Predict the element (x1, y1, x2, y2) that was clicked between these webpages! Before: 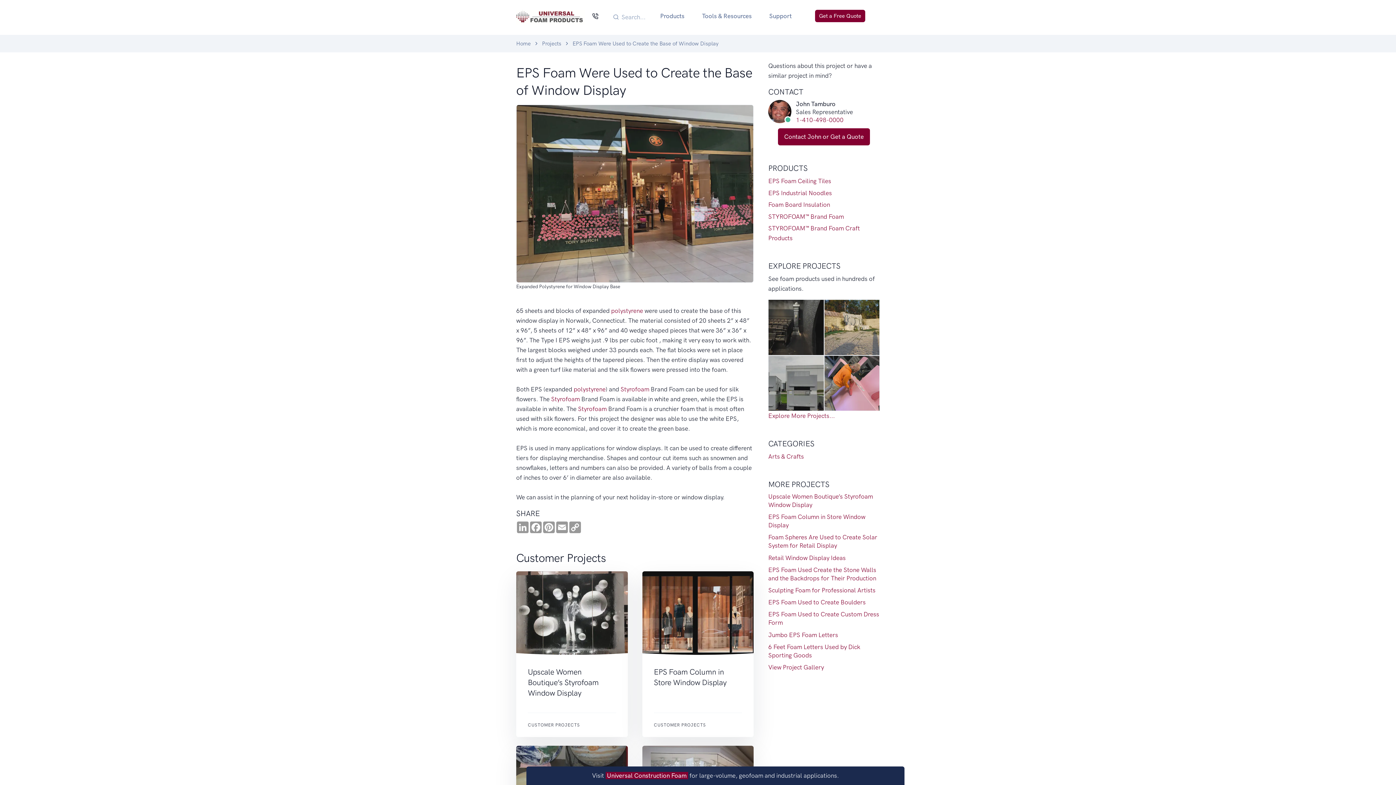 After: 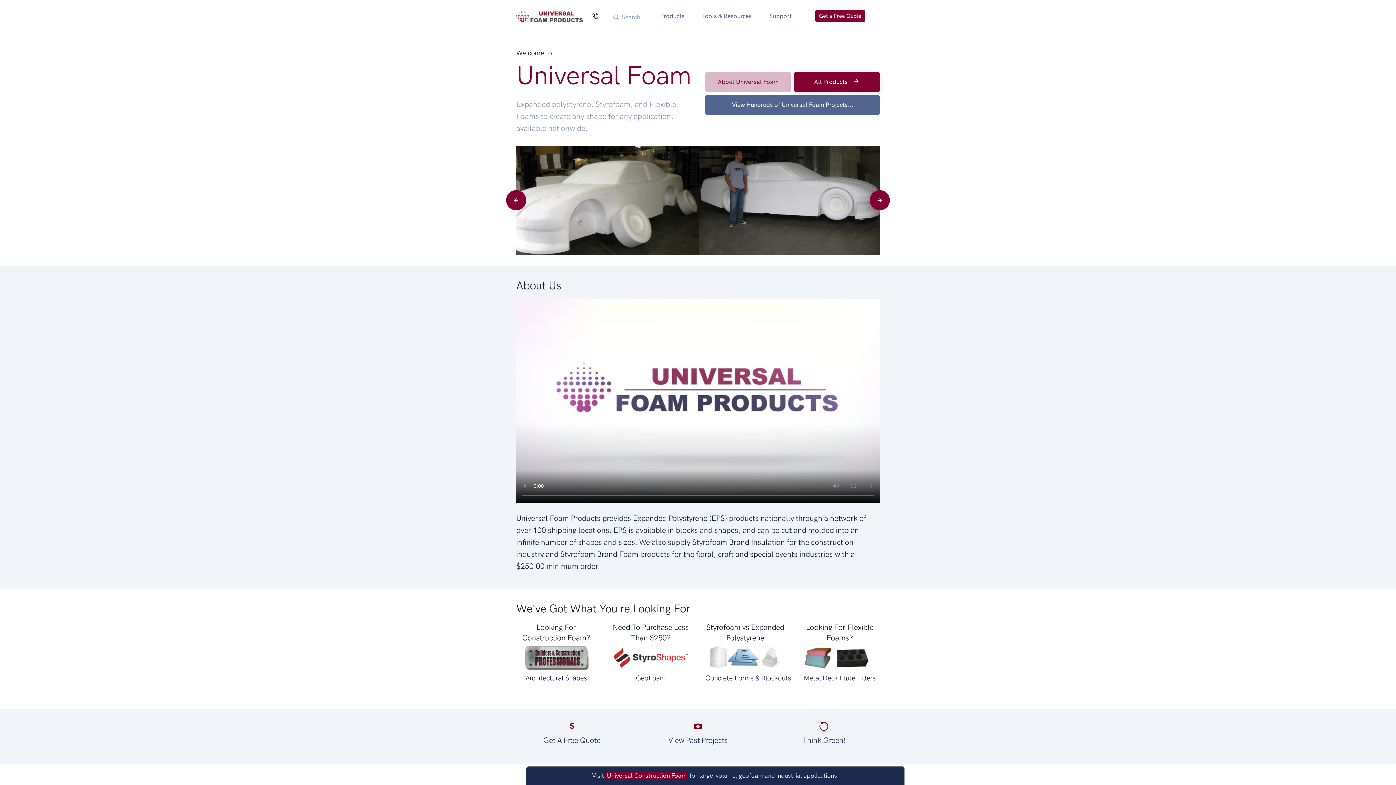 Action: bbox: (516, 39, 530, 48) label: Home